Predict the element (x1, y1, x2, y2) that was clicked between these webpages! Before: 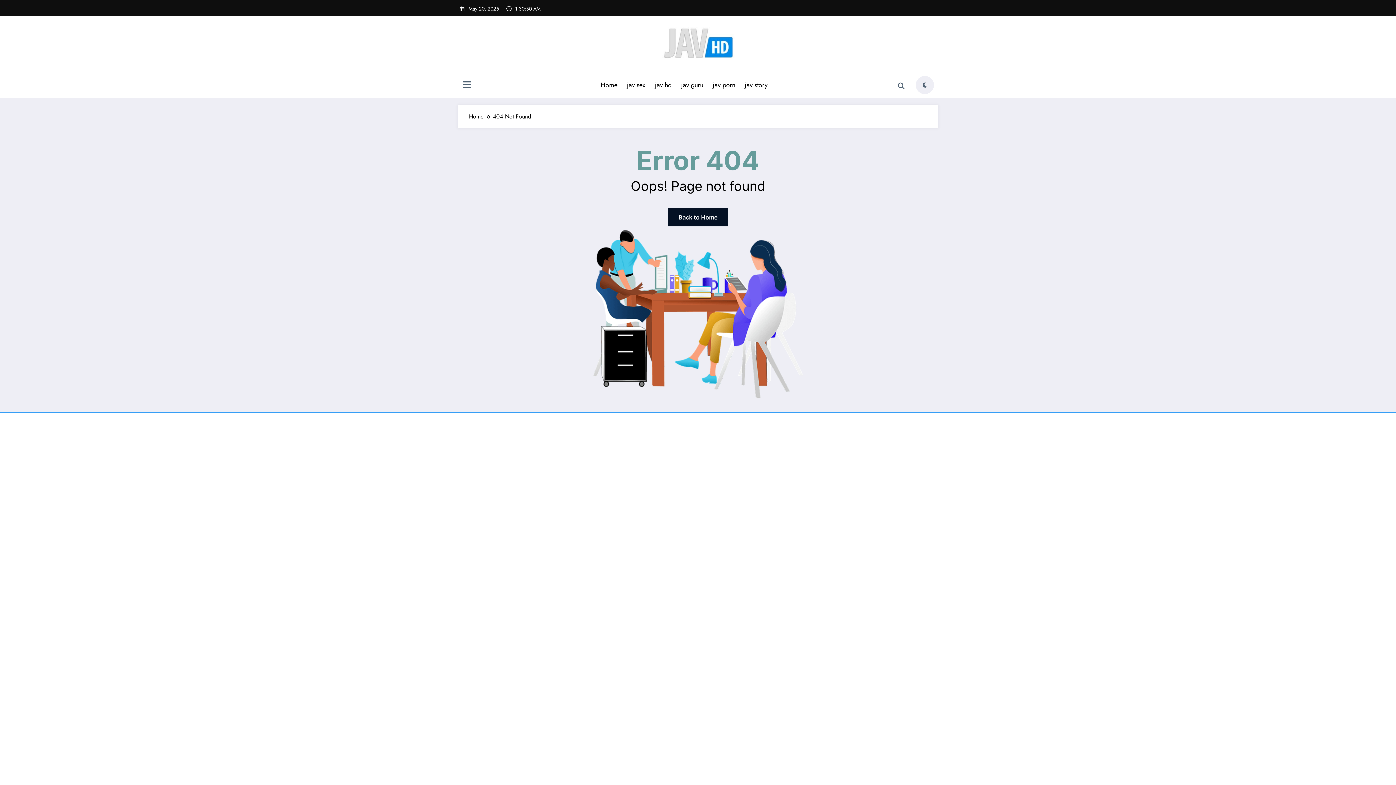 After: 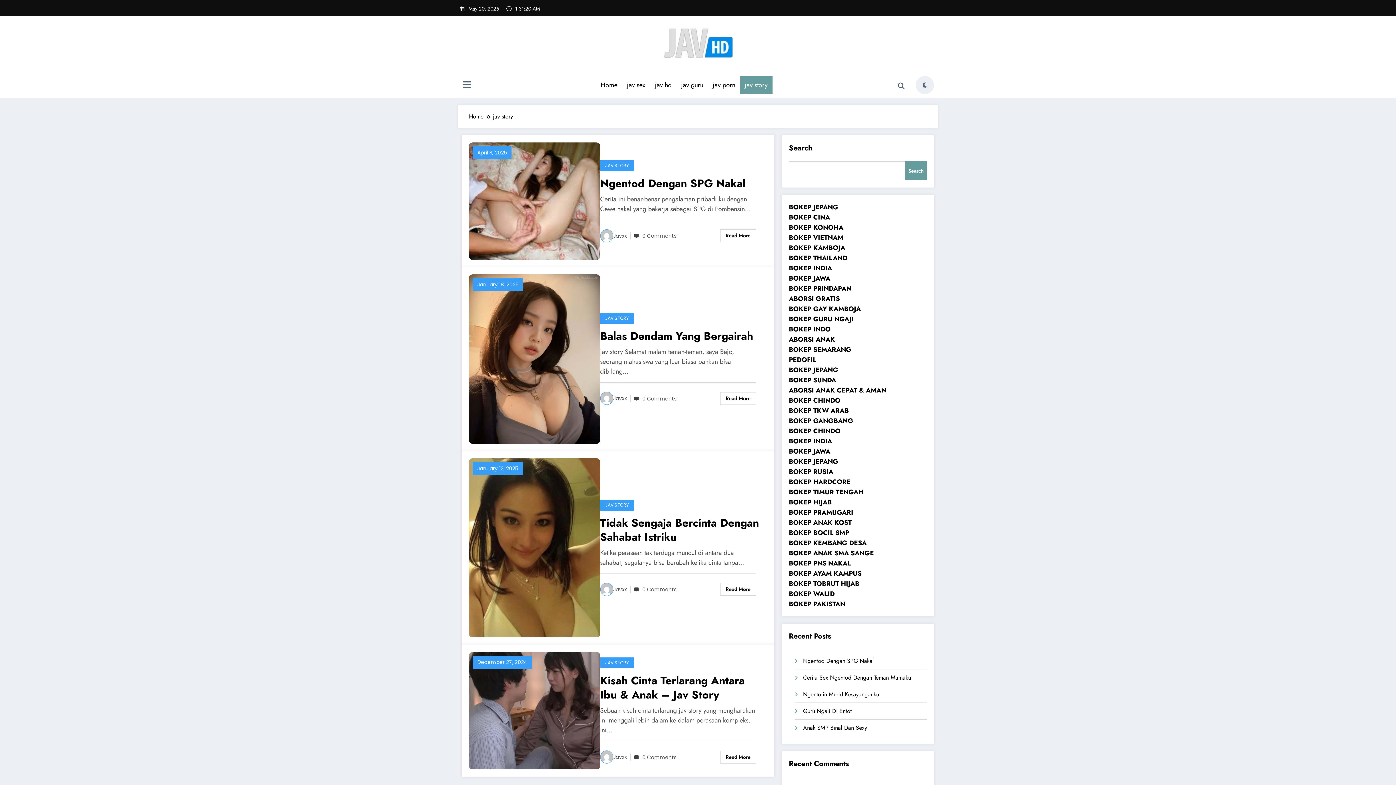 Action: label: jav story bbox: (740, 76, 772, 94)